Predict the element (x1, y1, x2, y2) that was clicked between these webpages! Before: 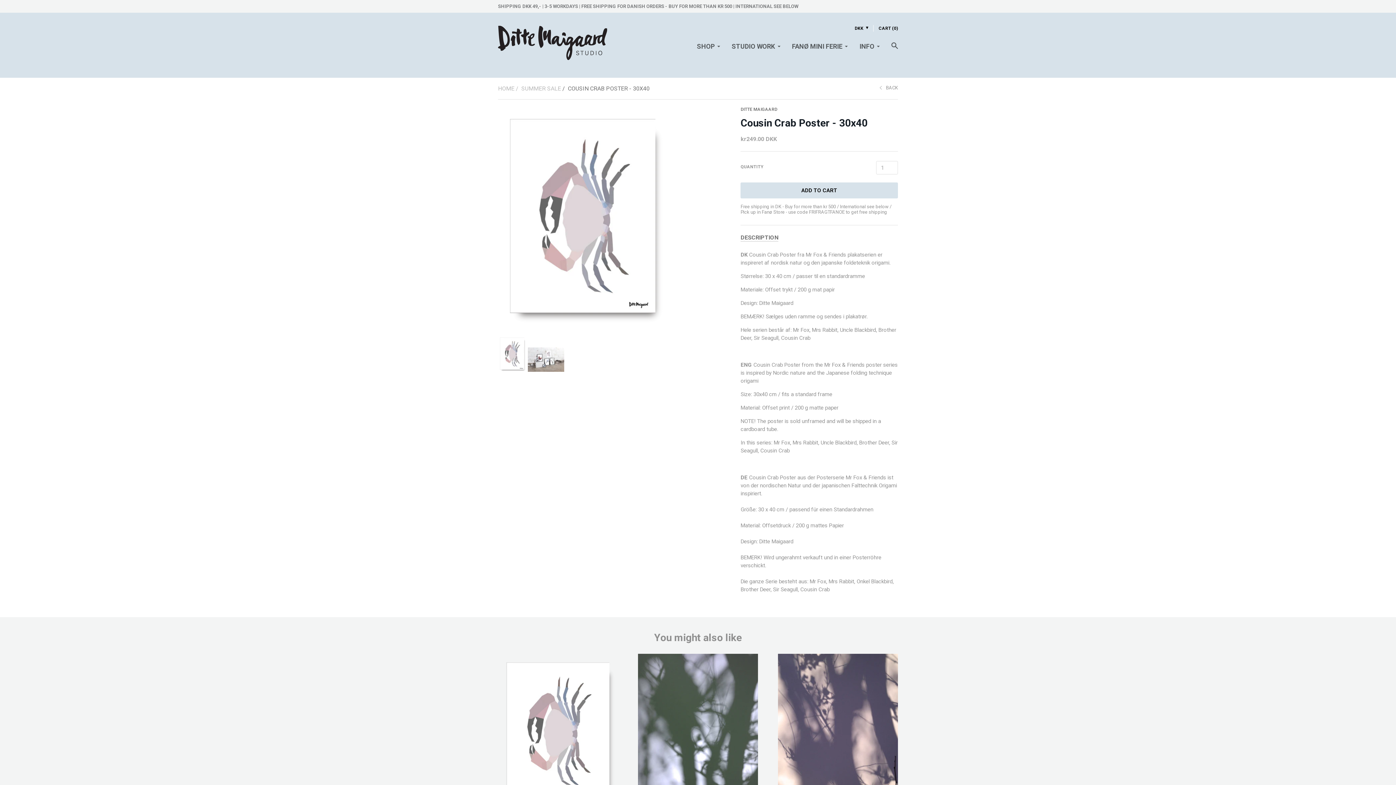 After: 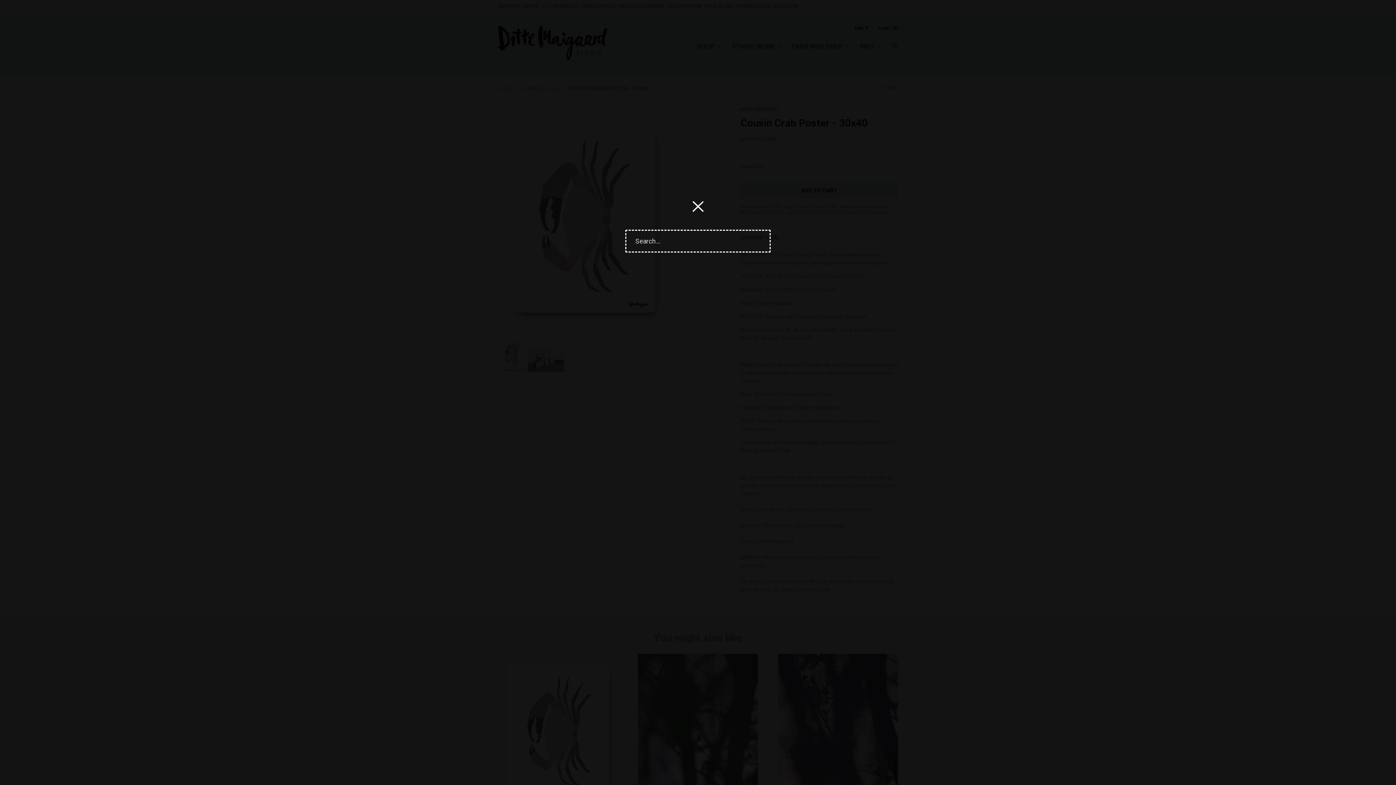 Action: bbox: (891, 42, 898, 50)